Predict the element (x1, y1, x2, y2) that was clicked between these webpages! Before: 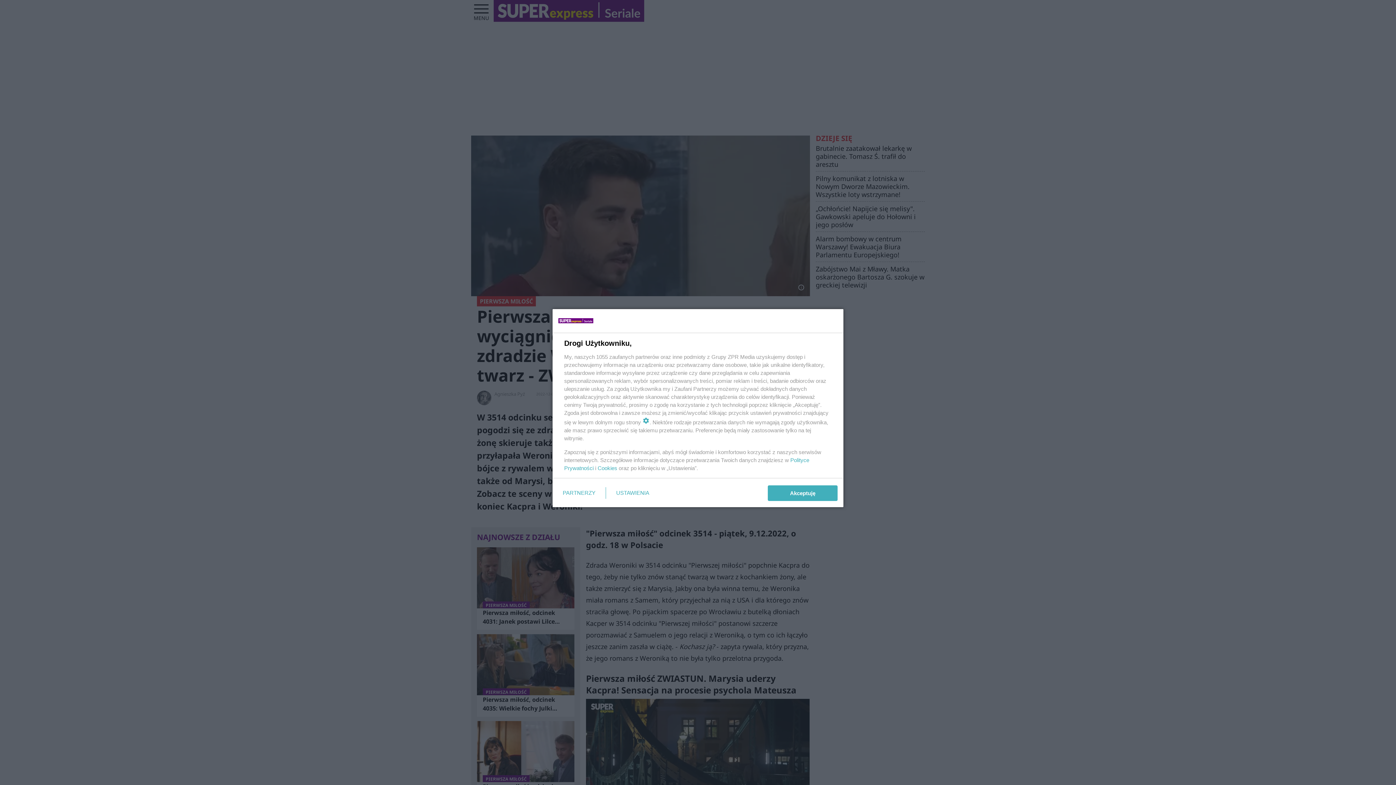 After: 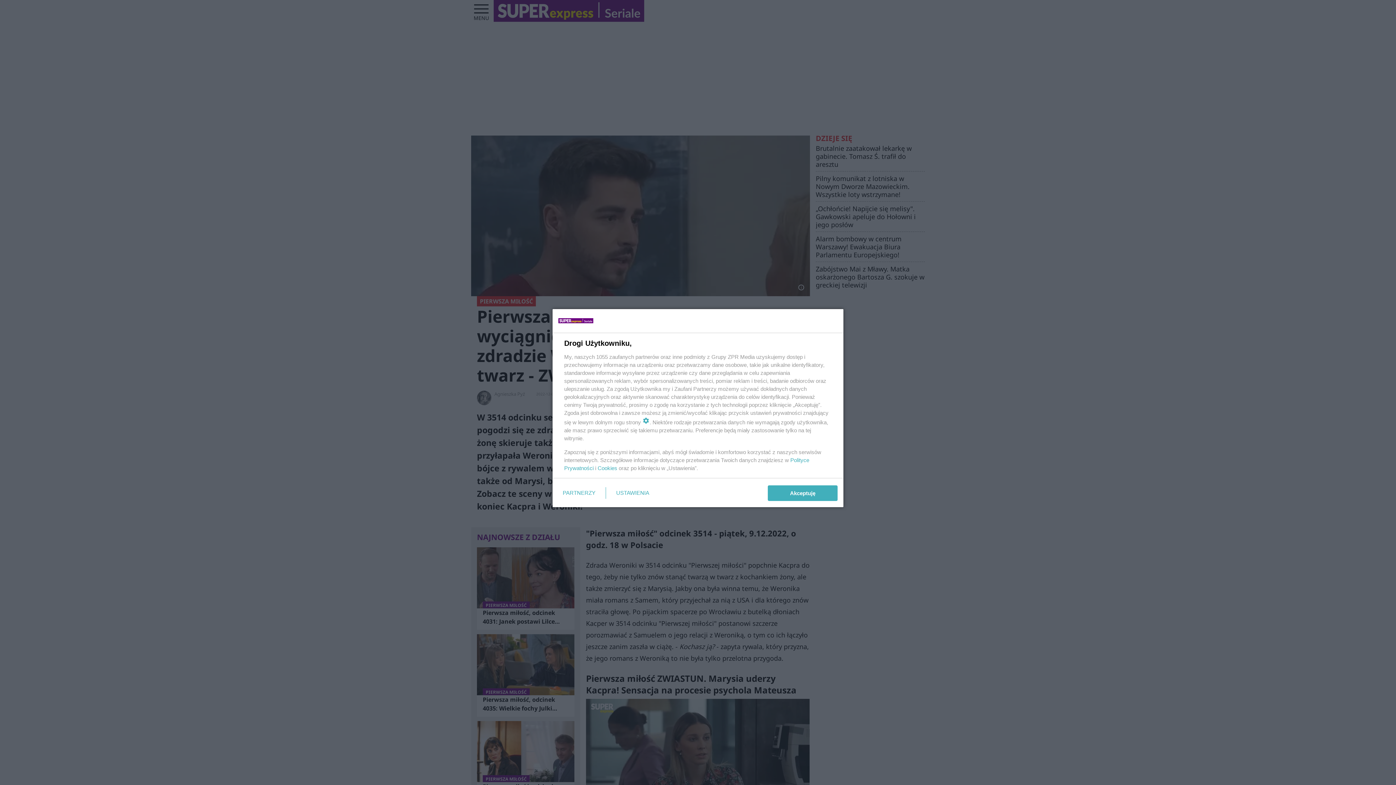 Action: bbox: (597, 465, 617, 471) label: Cookies